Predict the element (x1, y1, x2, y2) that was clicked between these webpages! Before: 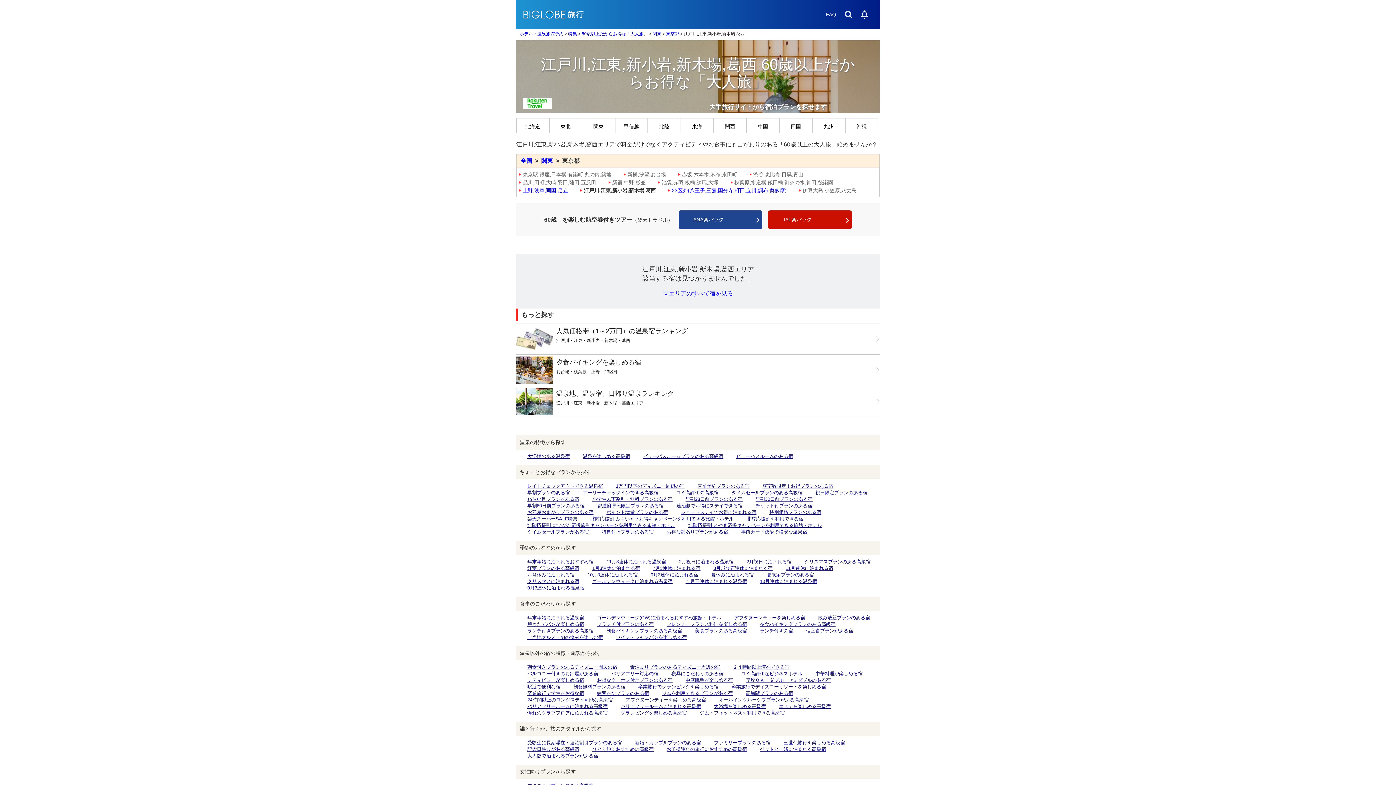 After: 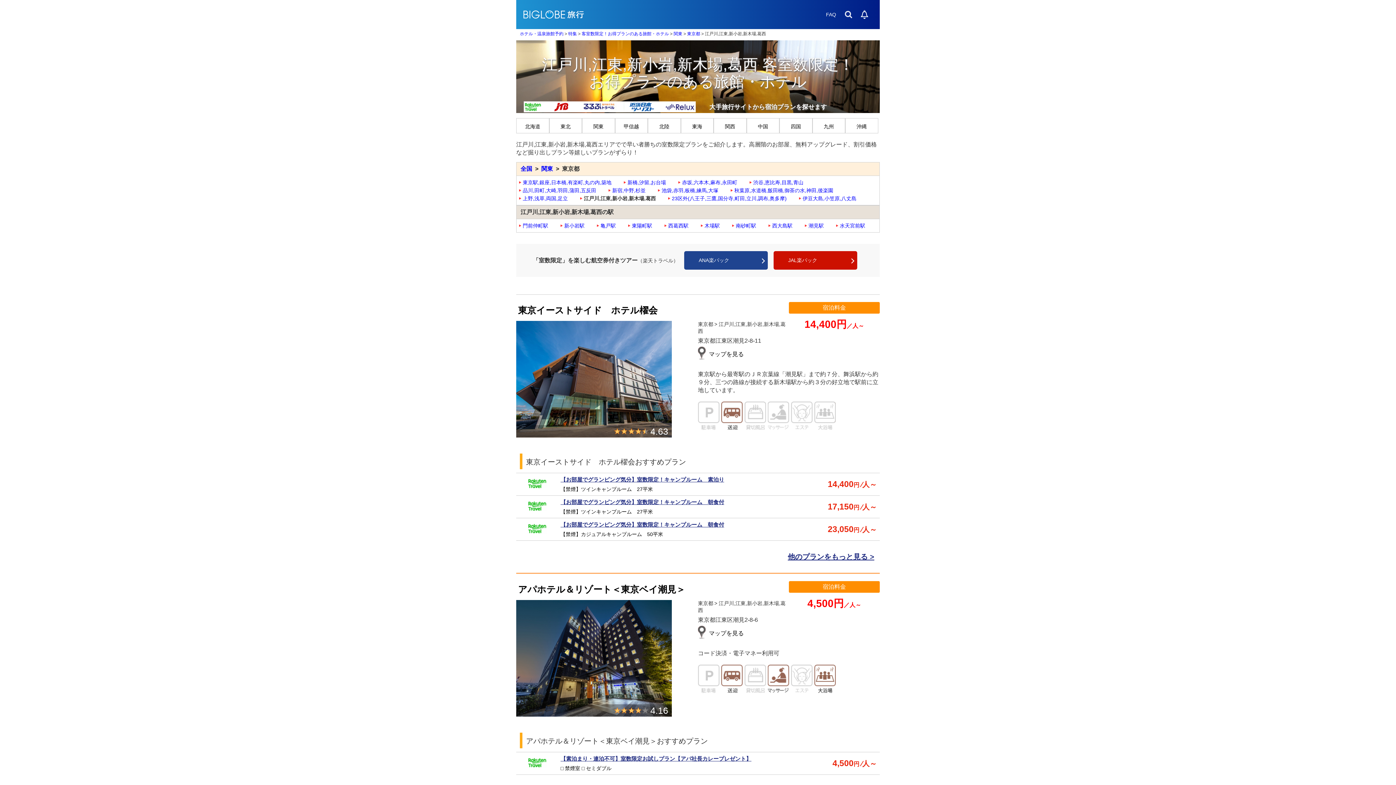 Action: label: 客室数限定！お得プランのある宿 bbox: (762, 483, 833, 489)